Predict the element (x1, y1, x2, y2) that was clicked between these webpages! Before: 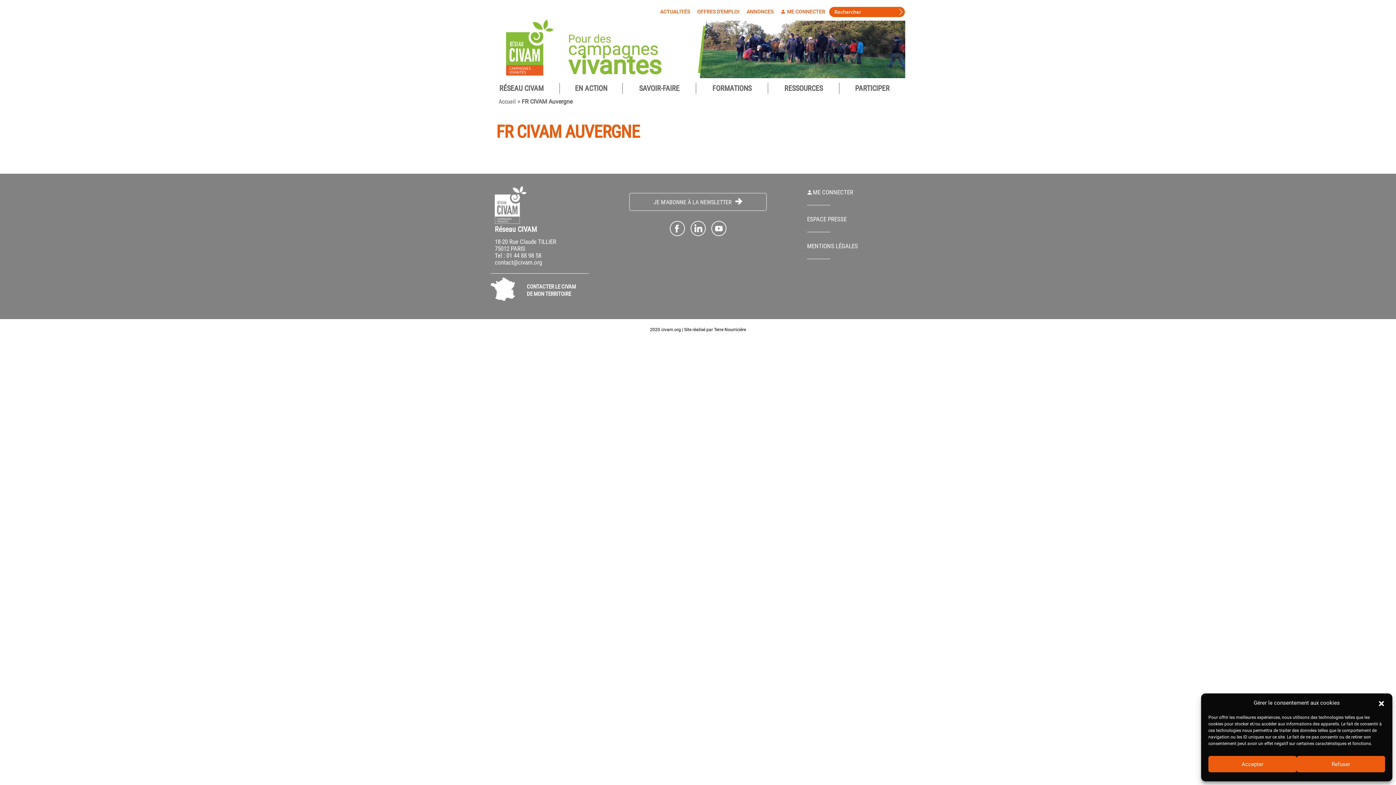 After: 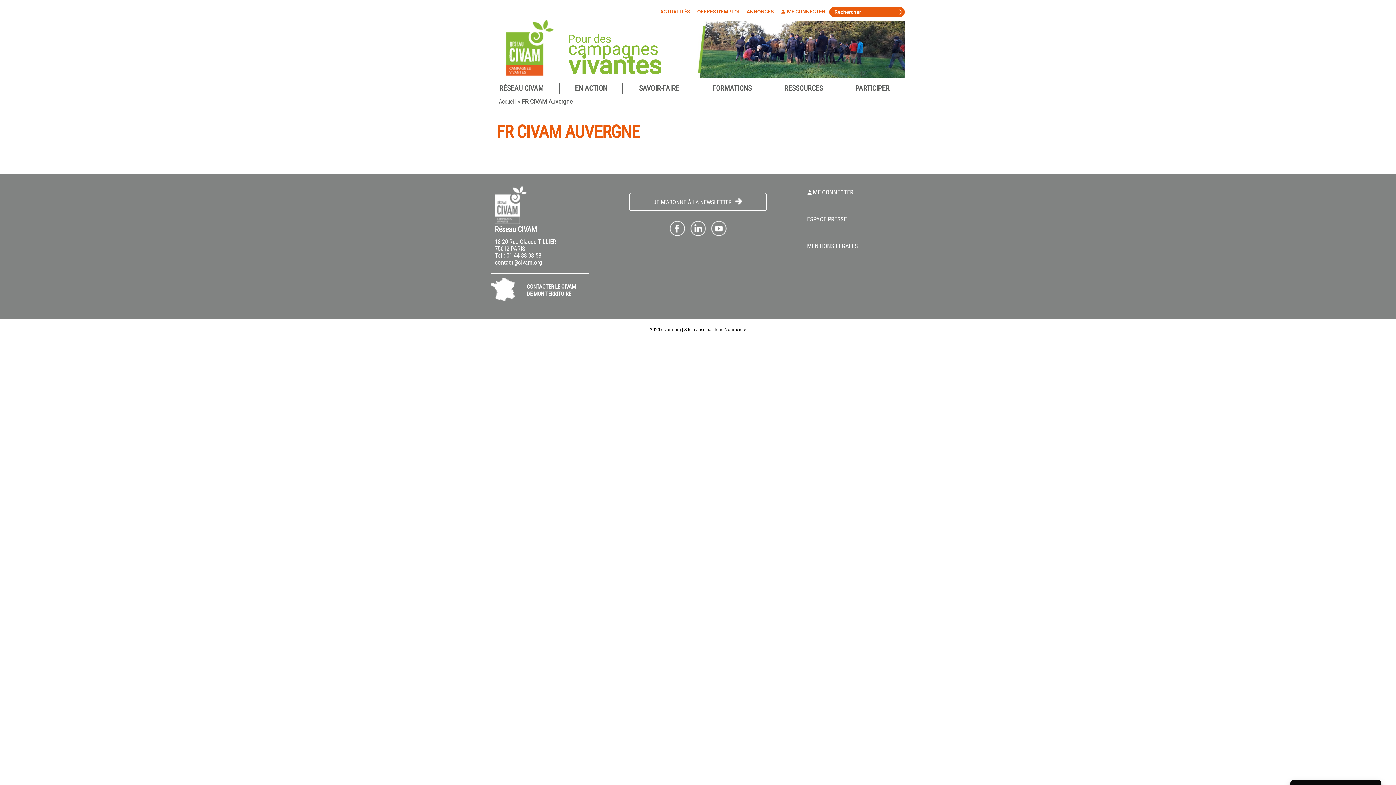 Action: bbox: (1208, 756, 1297, 772) label: Accepter